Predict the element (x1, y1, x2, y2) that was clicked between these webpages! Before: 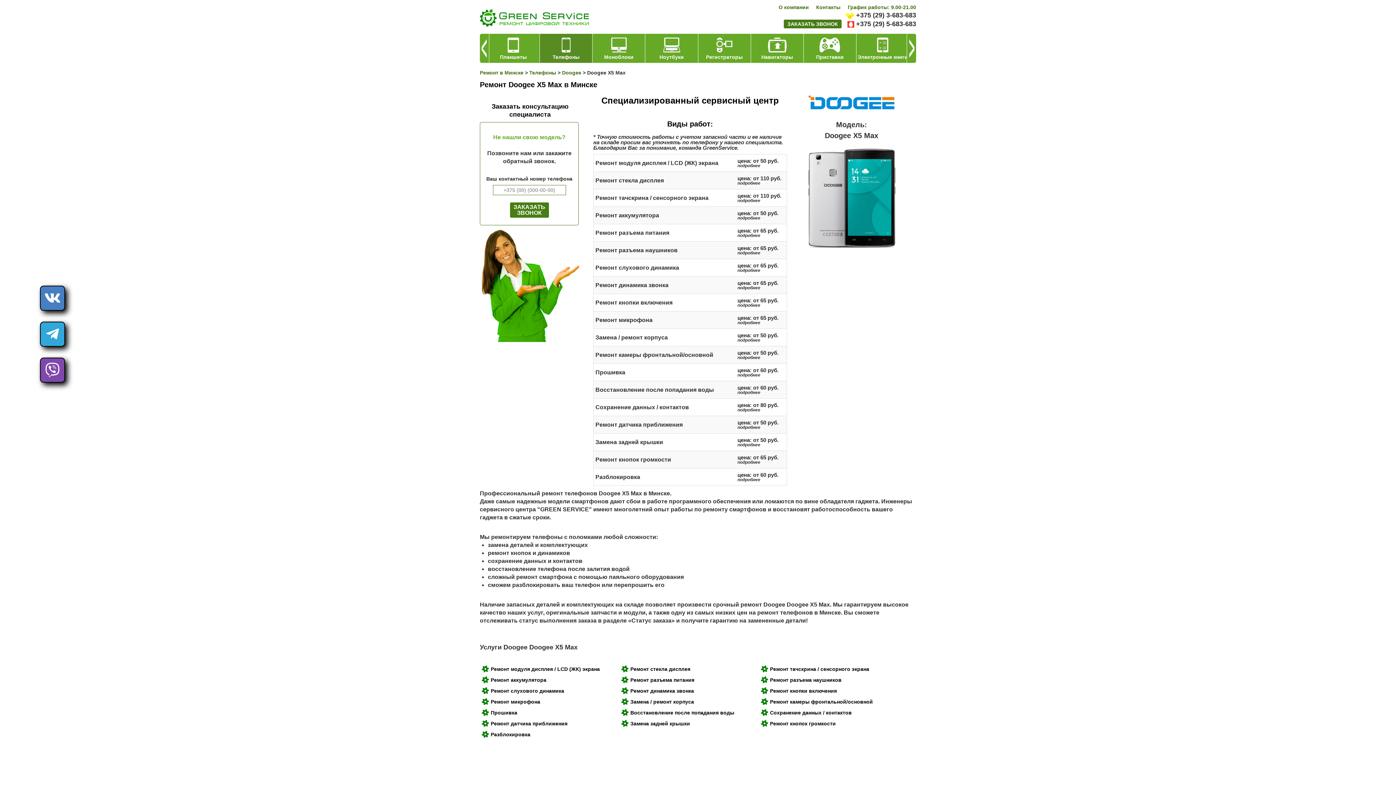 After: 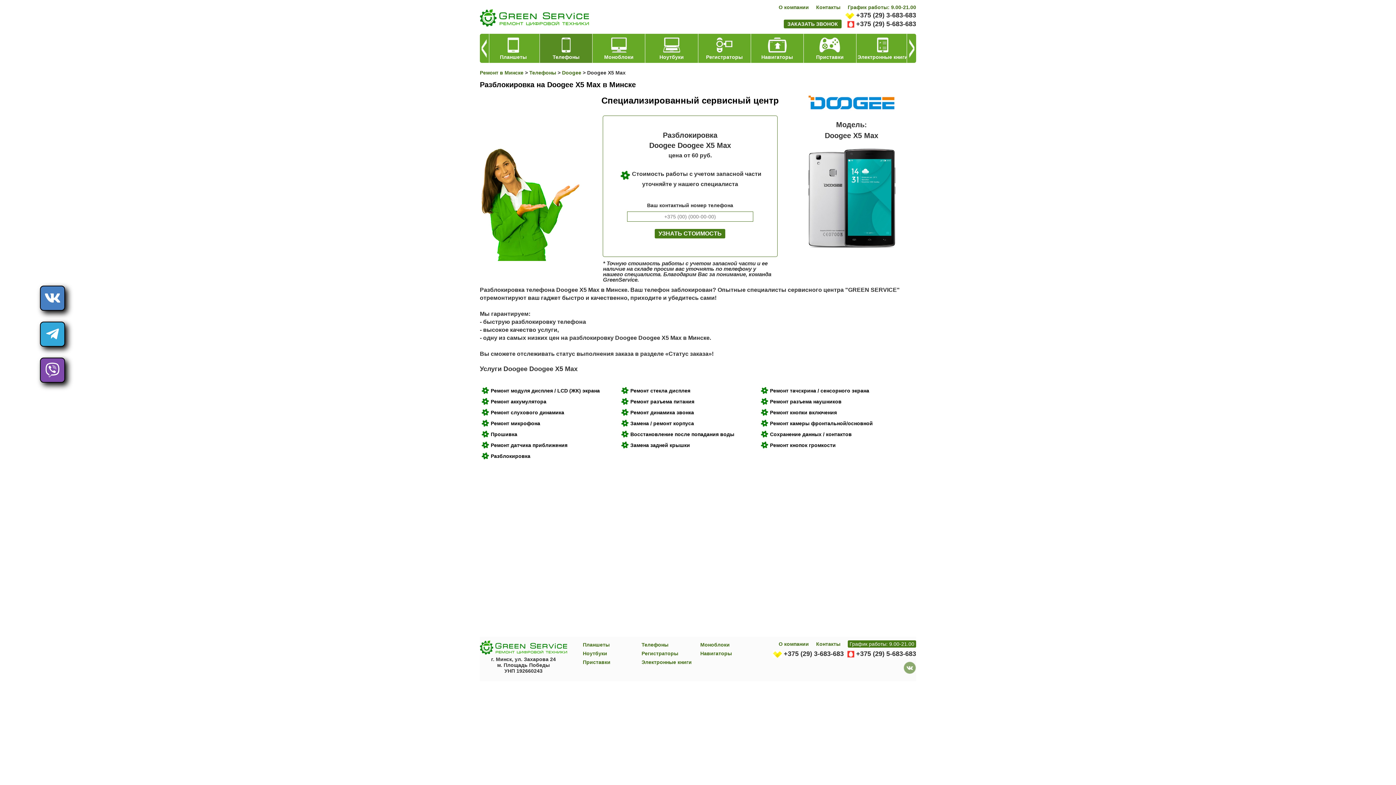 Action: bbox: (593, 468, 786, 486) label: Разблокировка
цена: от 60 руб. подробнее